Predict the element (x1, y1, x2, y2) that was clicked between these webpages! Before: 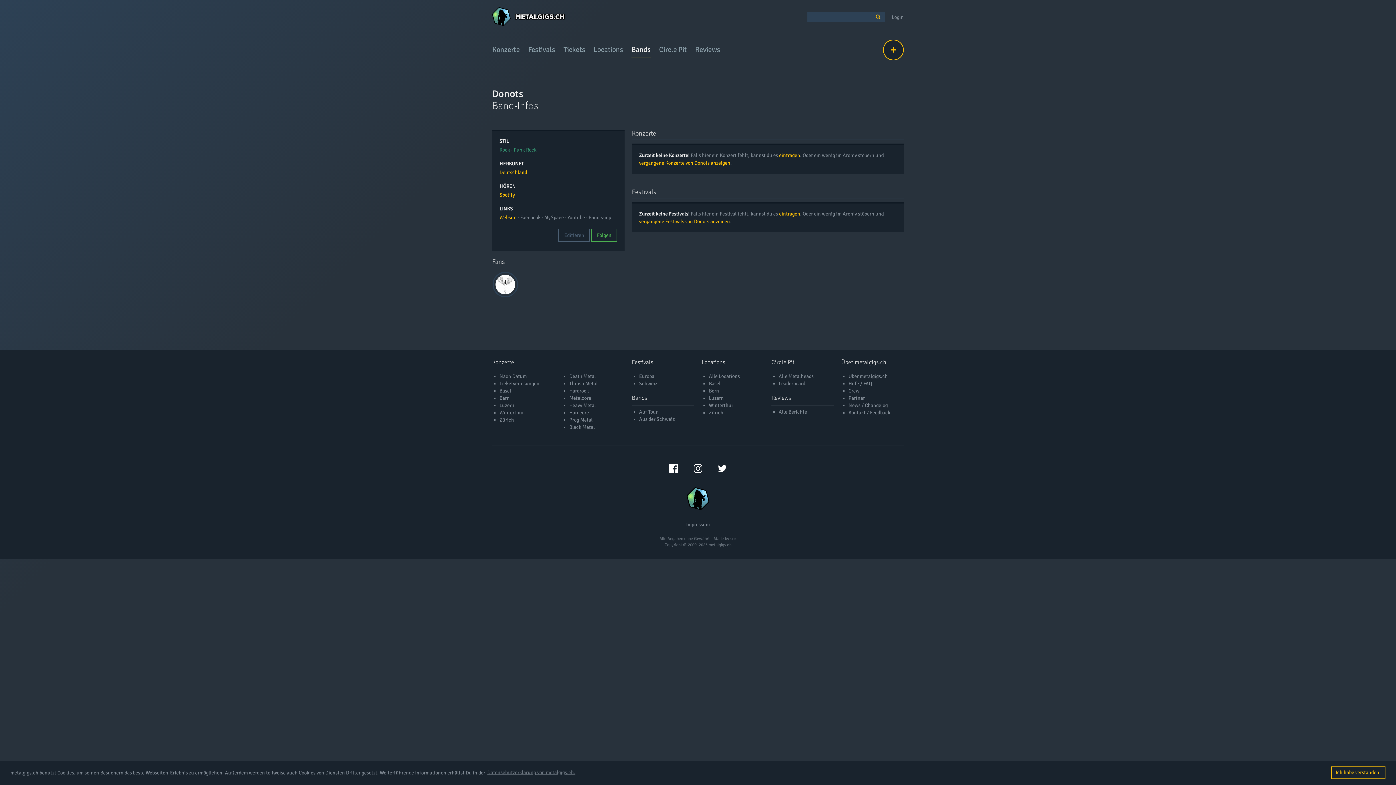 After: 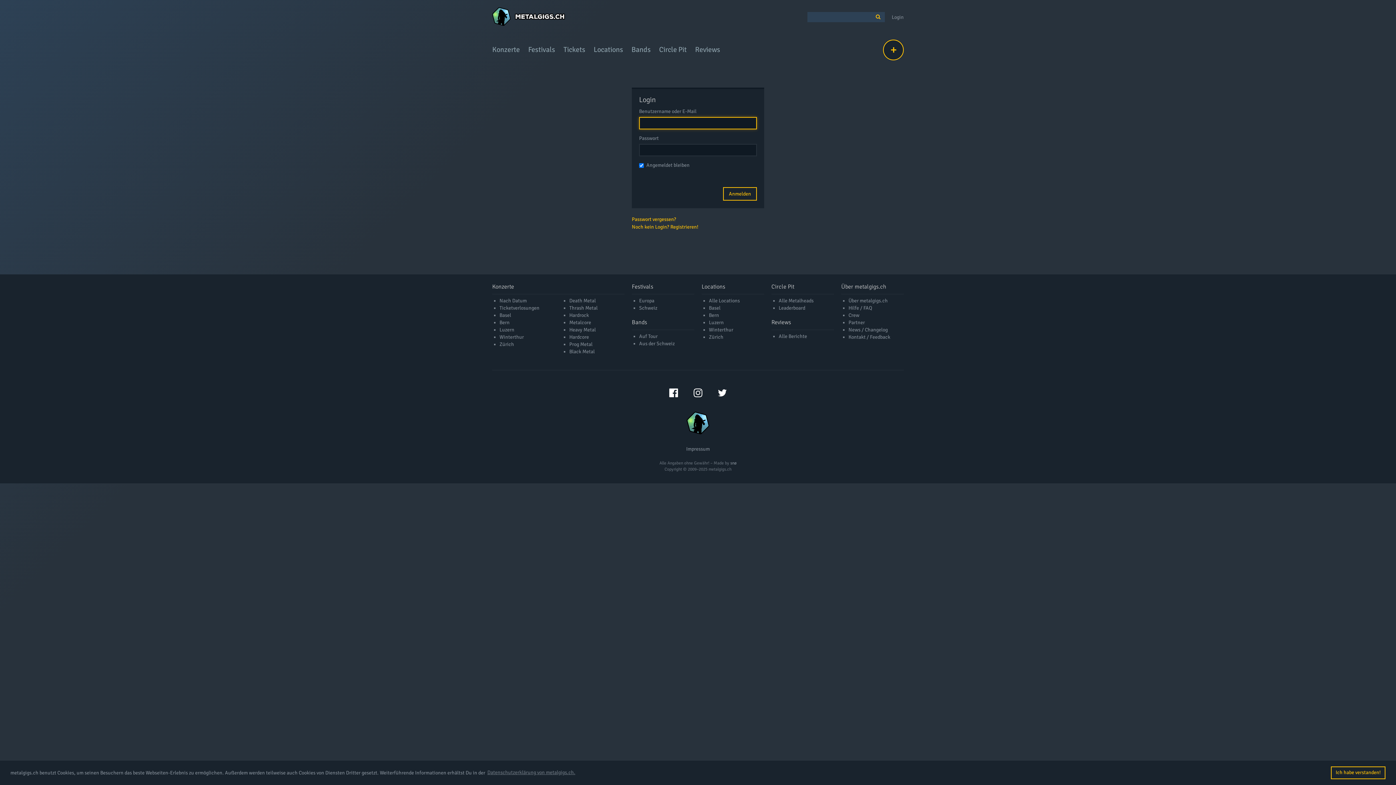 Action: bbox: (558, 228, 590, 242) label: Editieren